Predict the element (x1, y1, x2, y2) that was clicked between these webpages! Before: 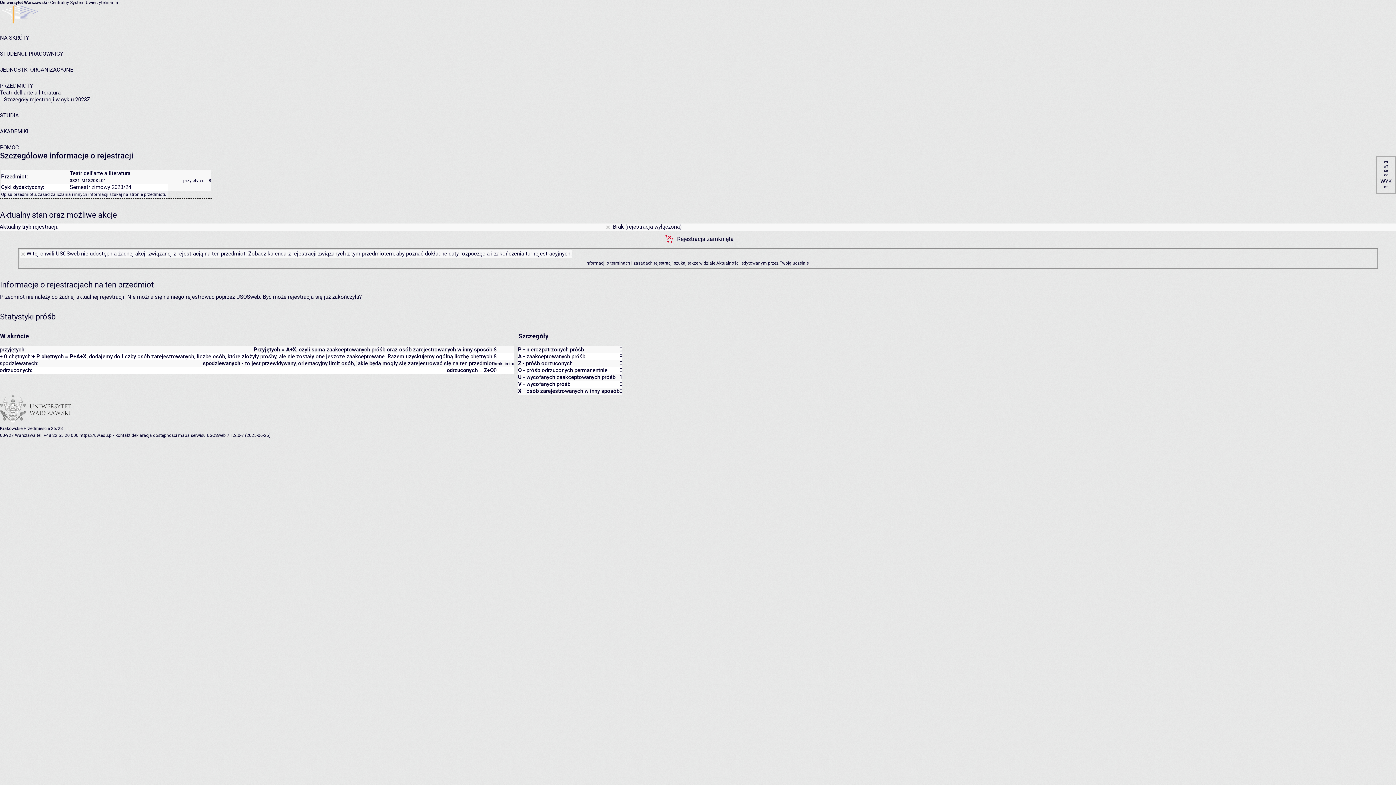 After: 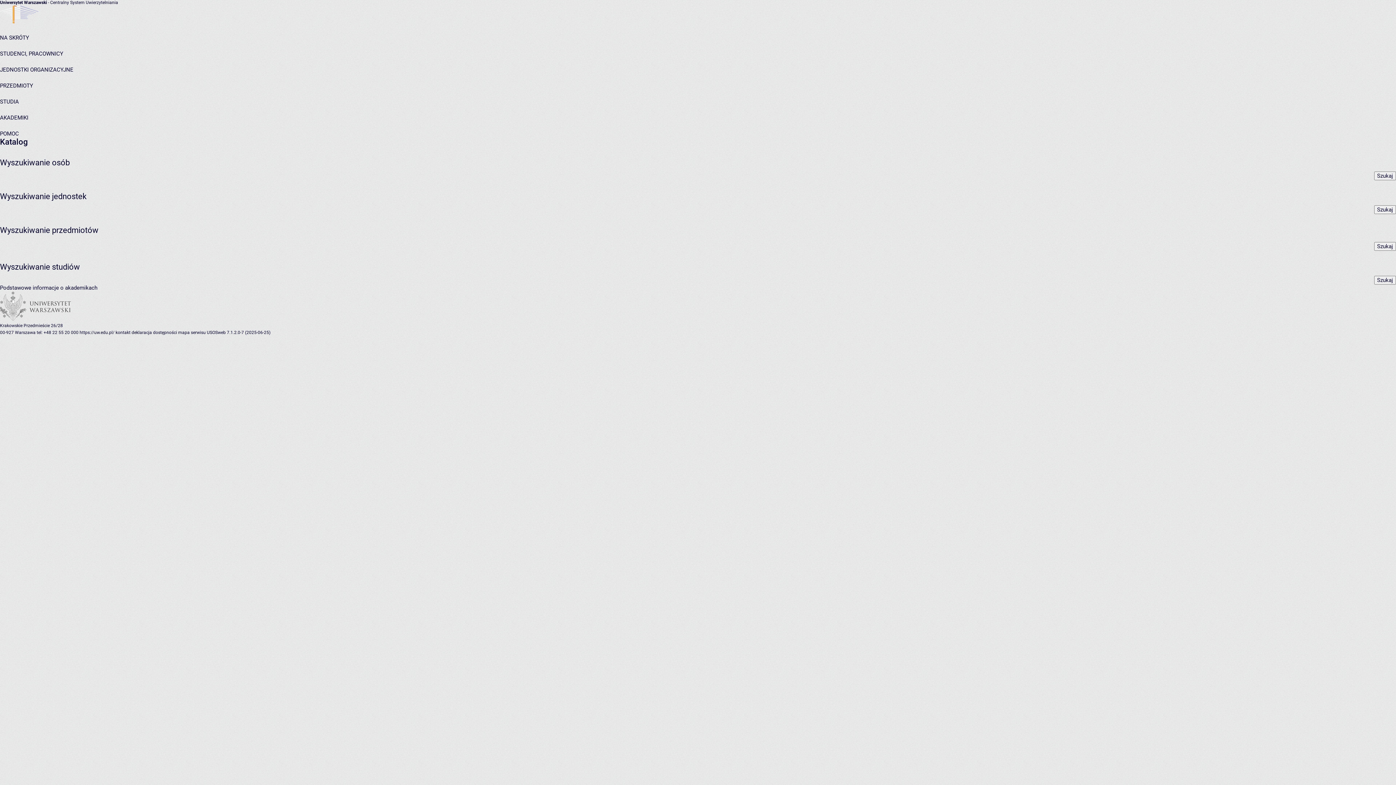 Action: bbox: (0, 34, 29, 41) label: NA SKRÓTY